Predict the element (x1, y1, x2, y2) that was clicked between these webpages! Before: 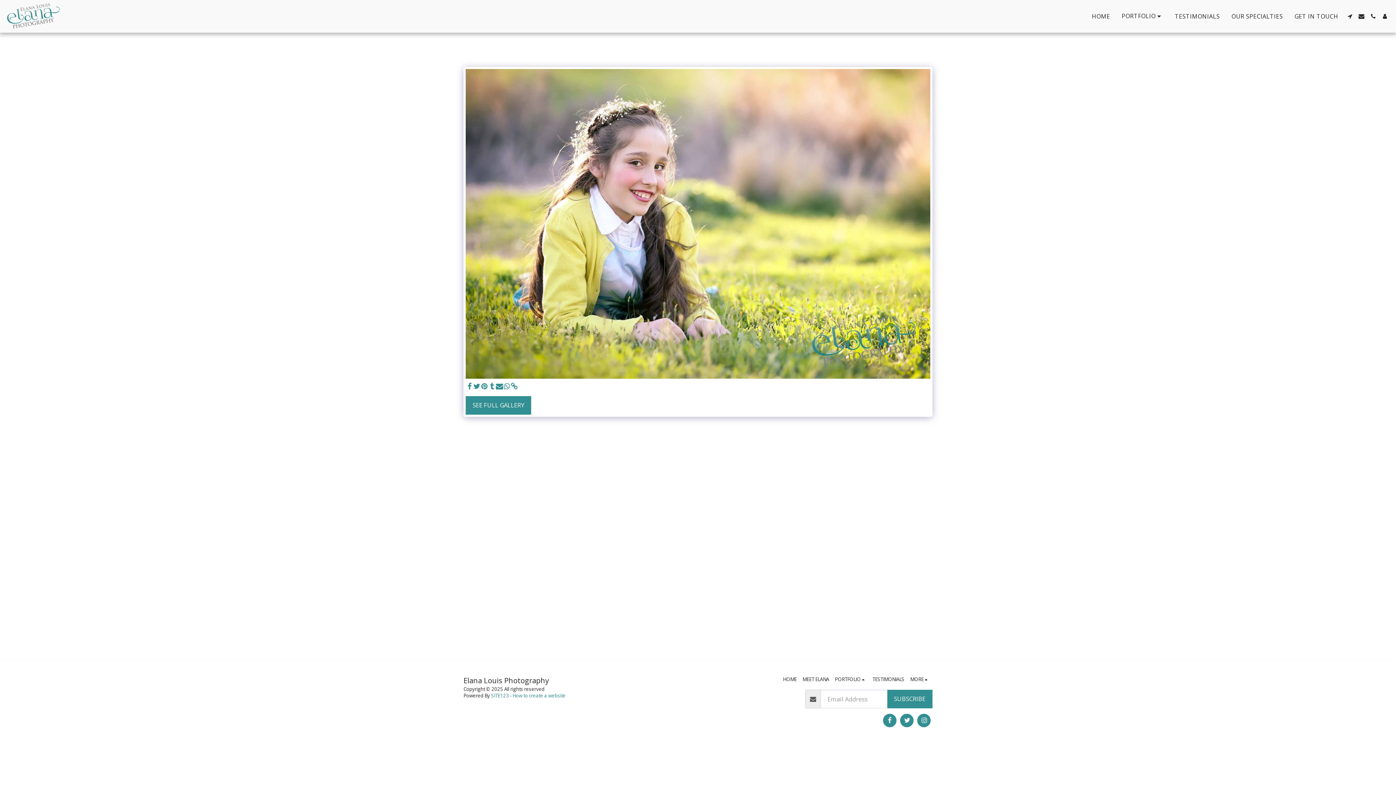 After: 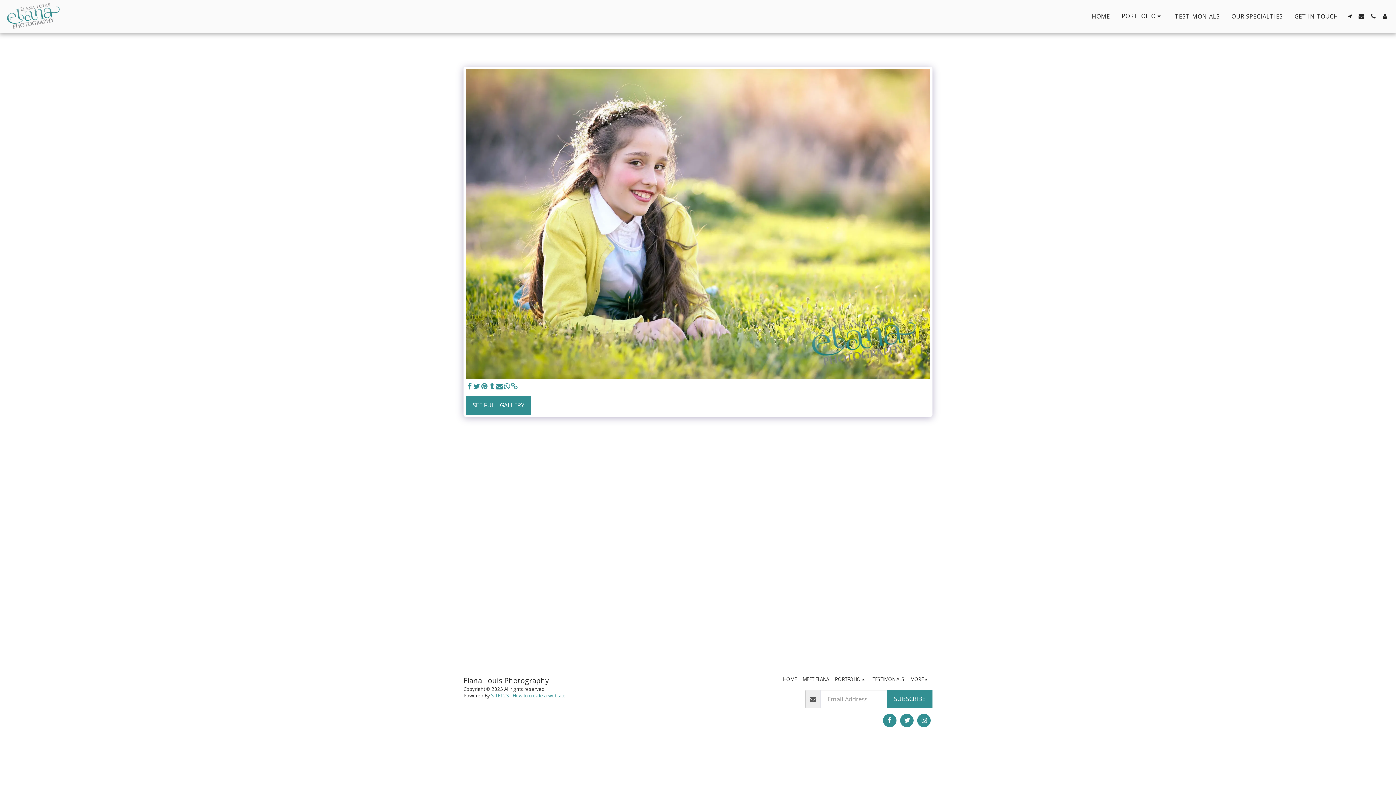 Action: bbox: (491, 692, 509, 699) label: SITE123